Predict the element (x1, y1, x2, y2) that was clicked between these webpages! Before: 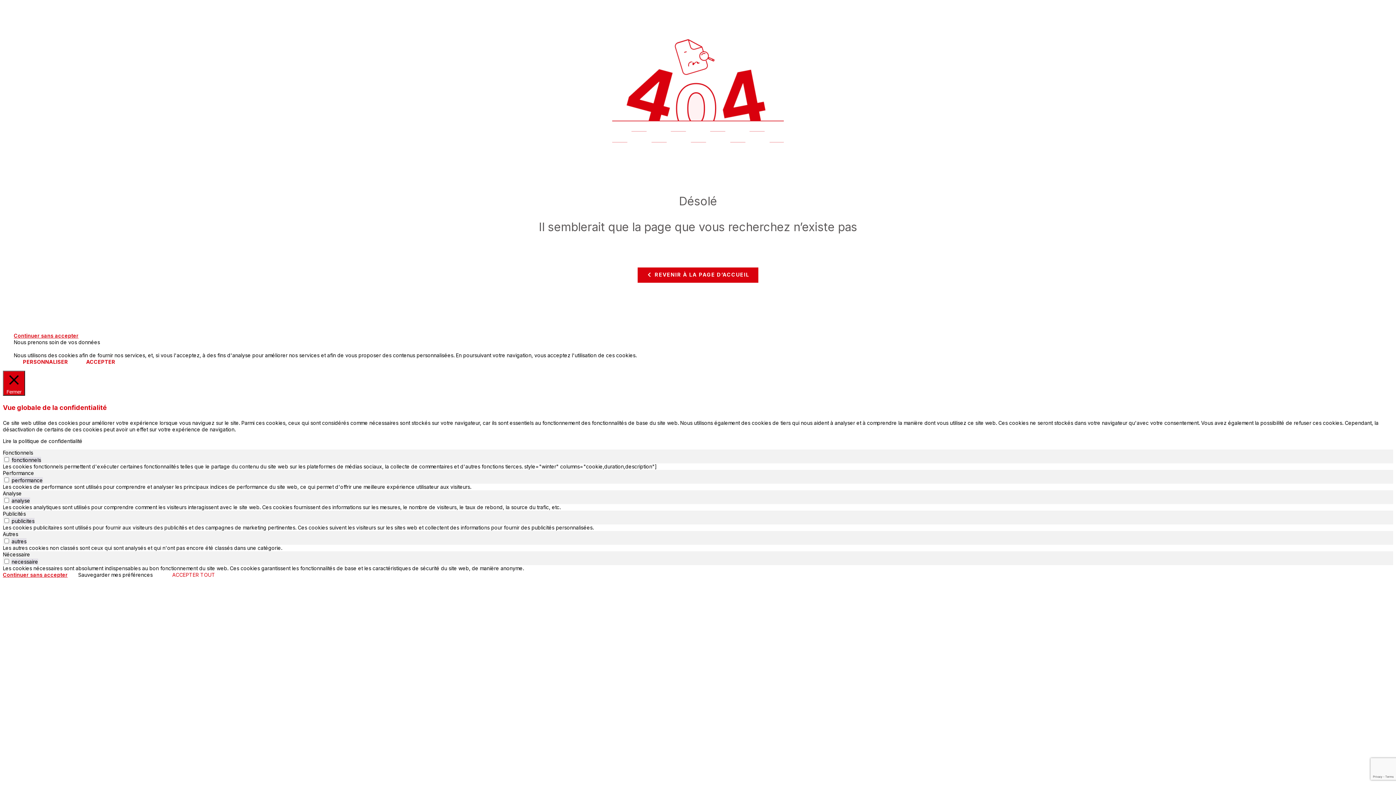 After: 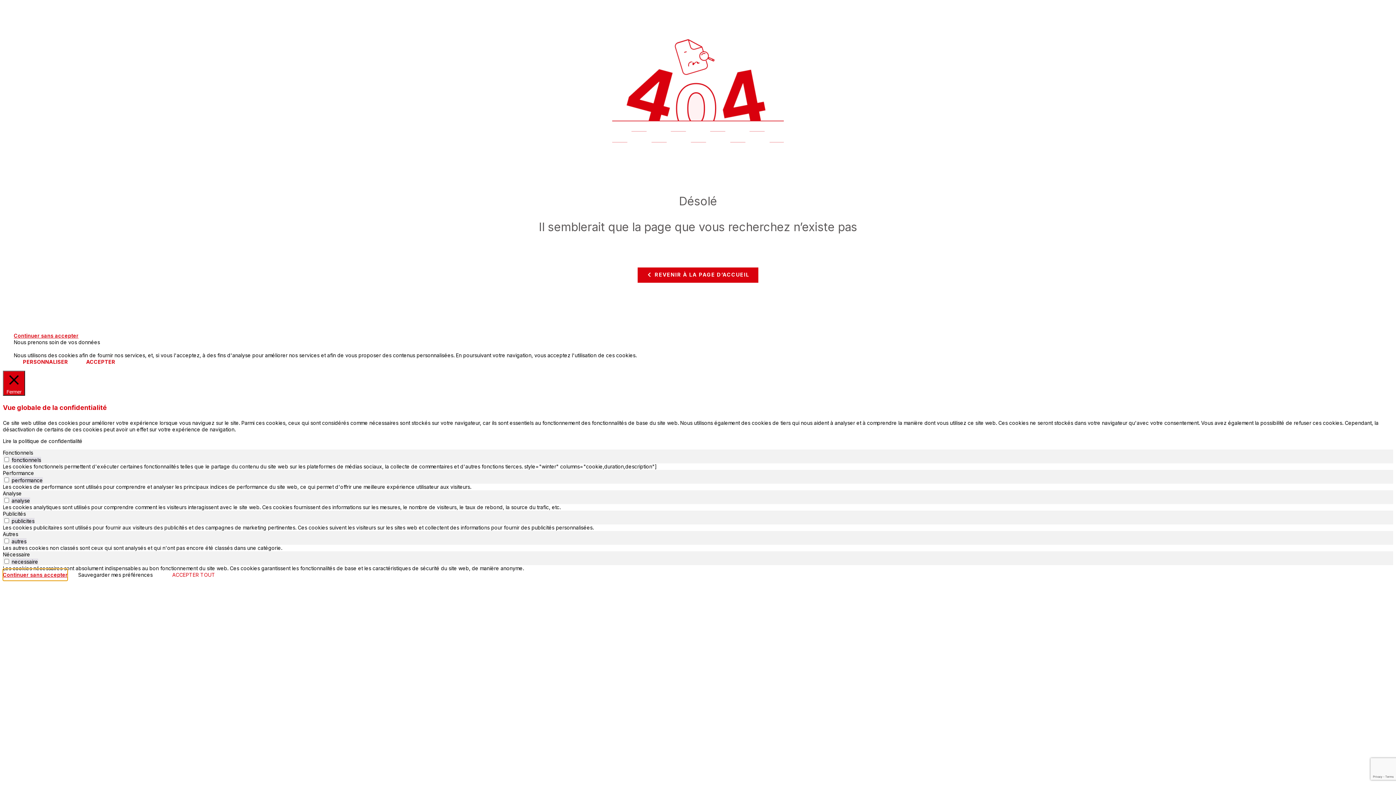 Action: bbox: (2, 569, 67, 581) label: Continuer sans accepter